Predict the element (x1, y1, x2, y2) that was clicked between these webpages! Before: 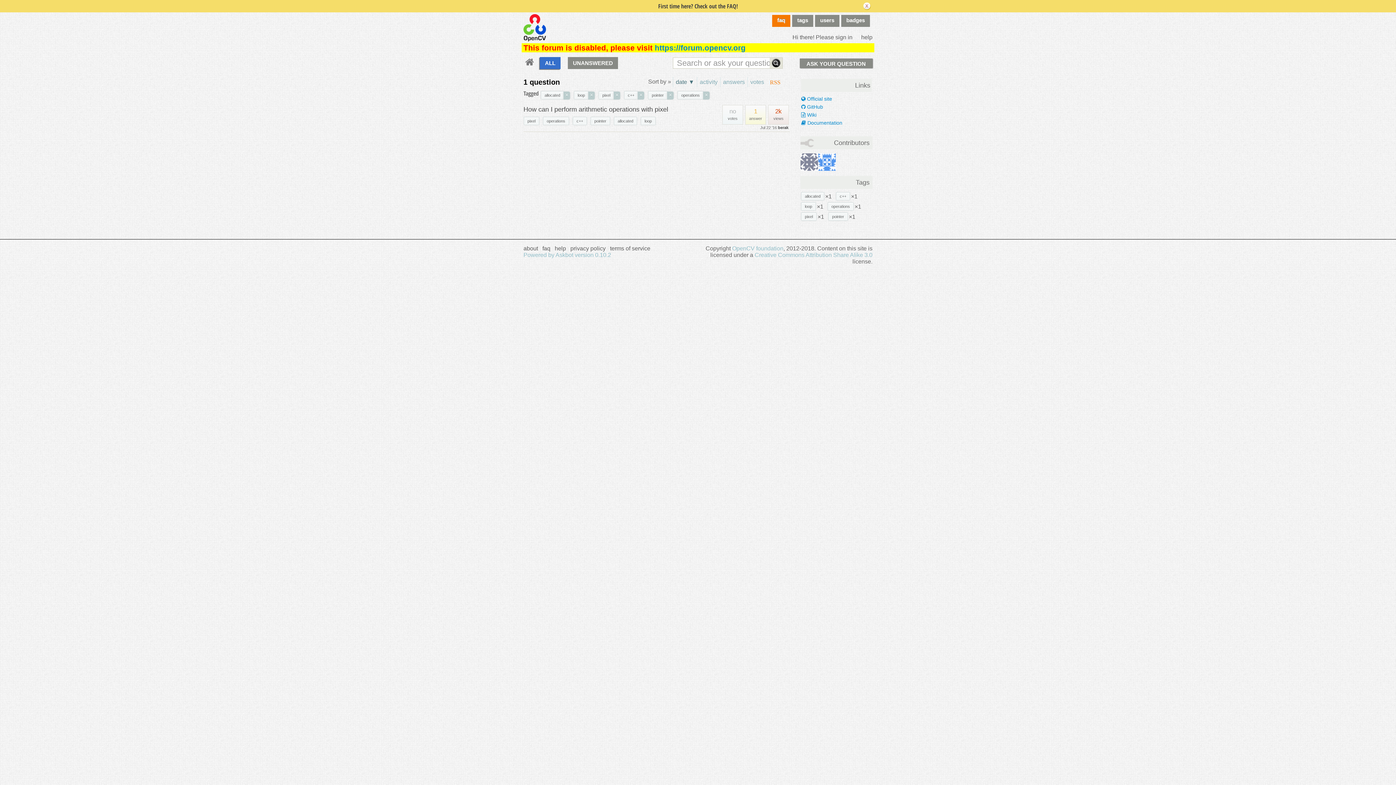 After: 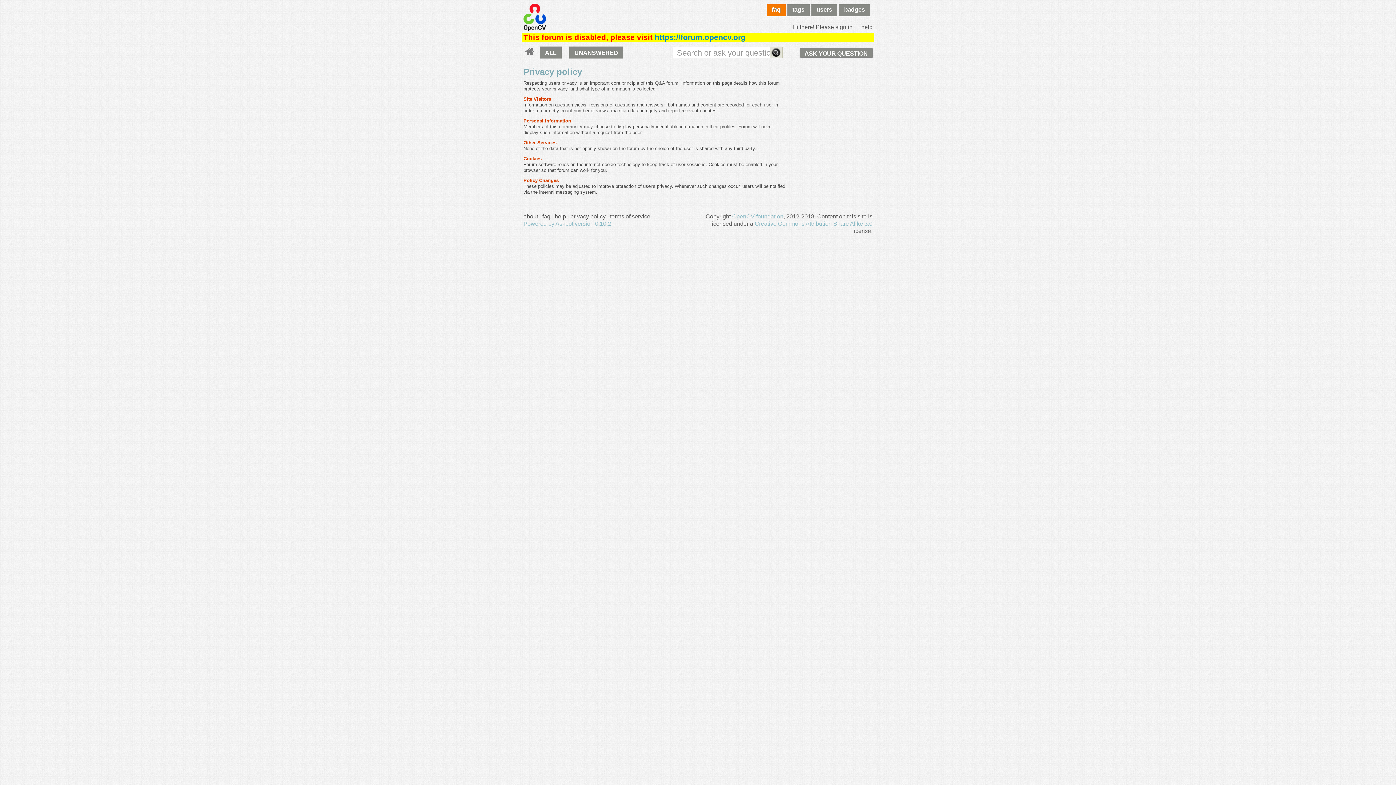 Action: label: privacy policy bbox: (570, 245, 605, 251)